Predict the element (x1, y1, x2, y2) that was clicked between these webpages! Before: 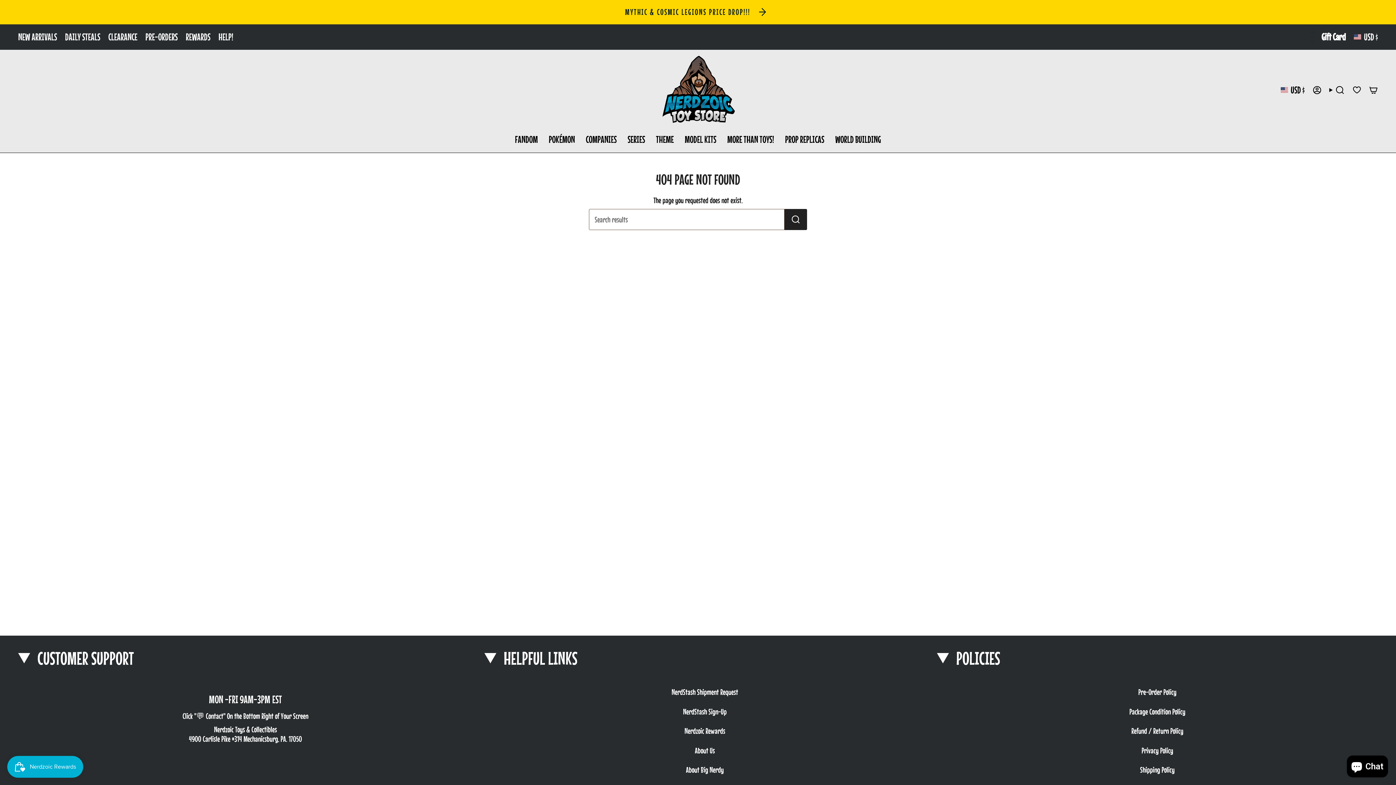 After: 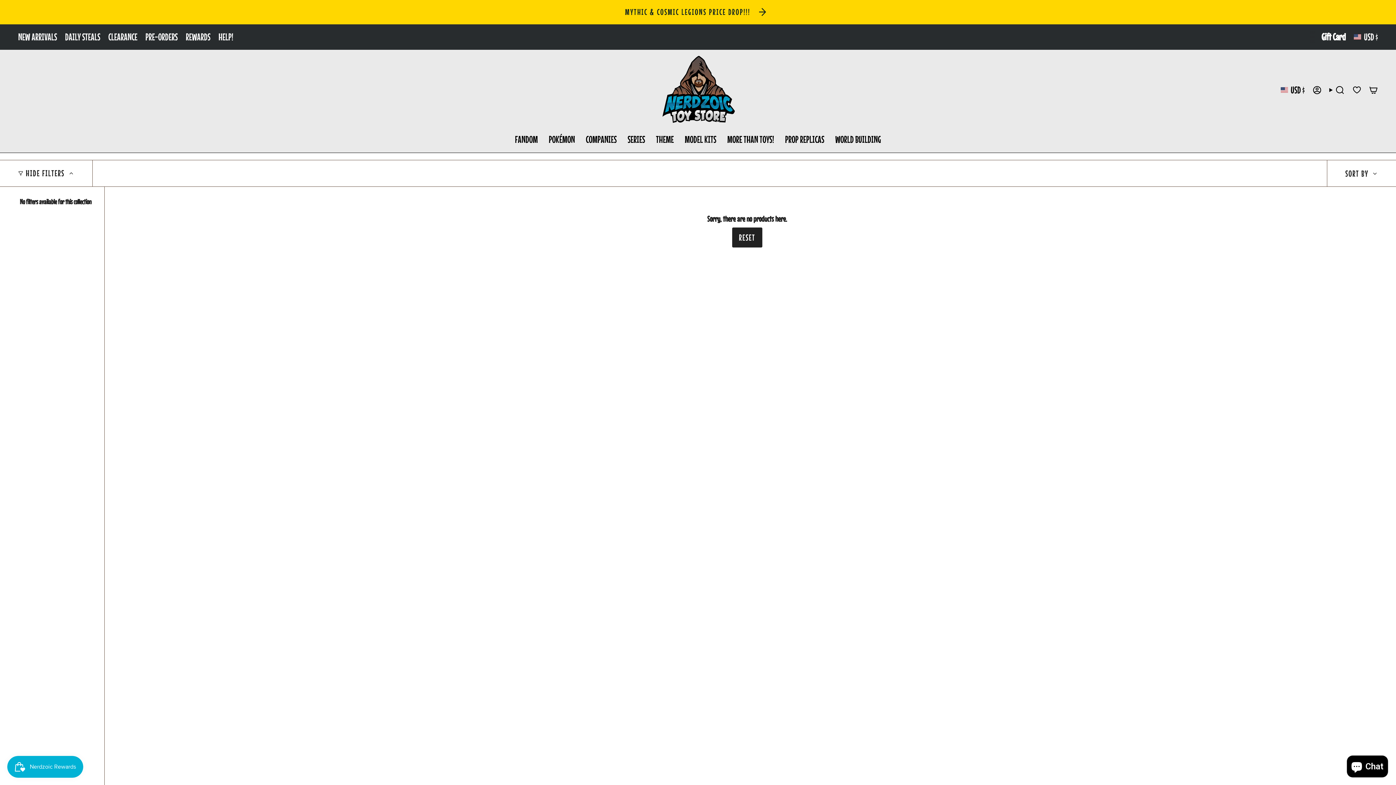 Action: bbox: (65, 29, 100, 44) label: DAILY STEALS